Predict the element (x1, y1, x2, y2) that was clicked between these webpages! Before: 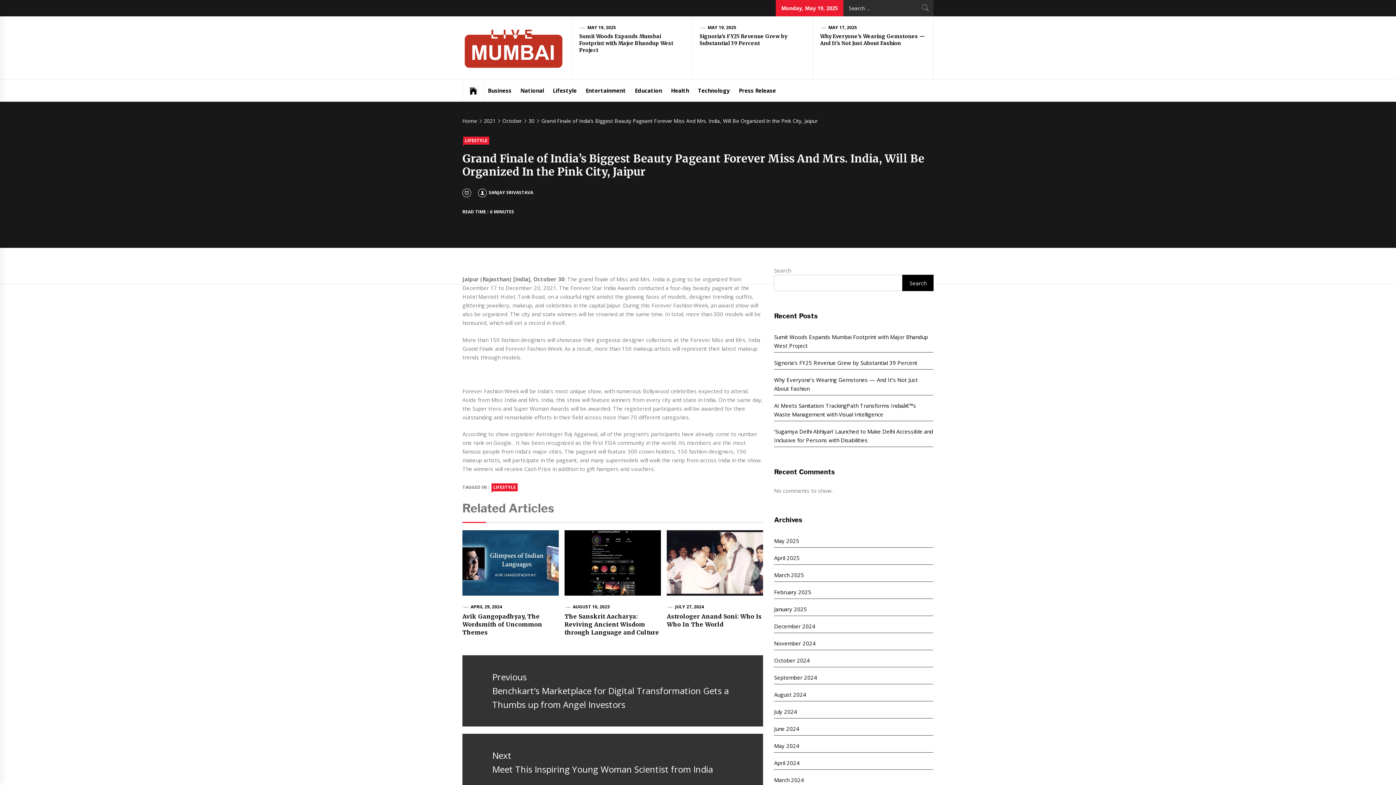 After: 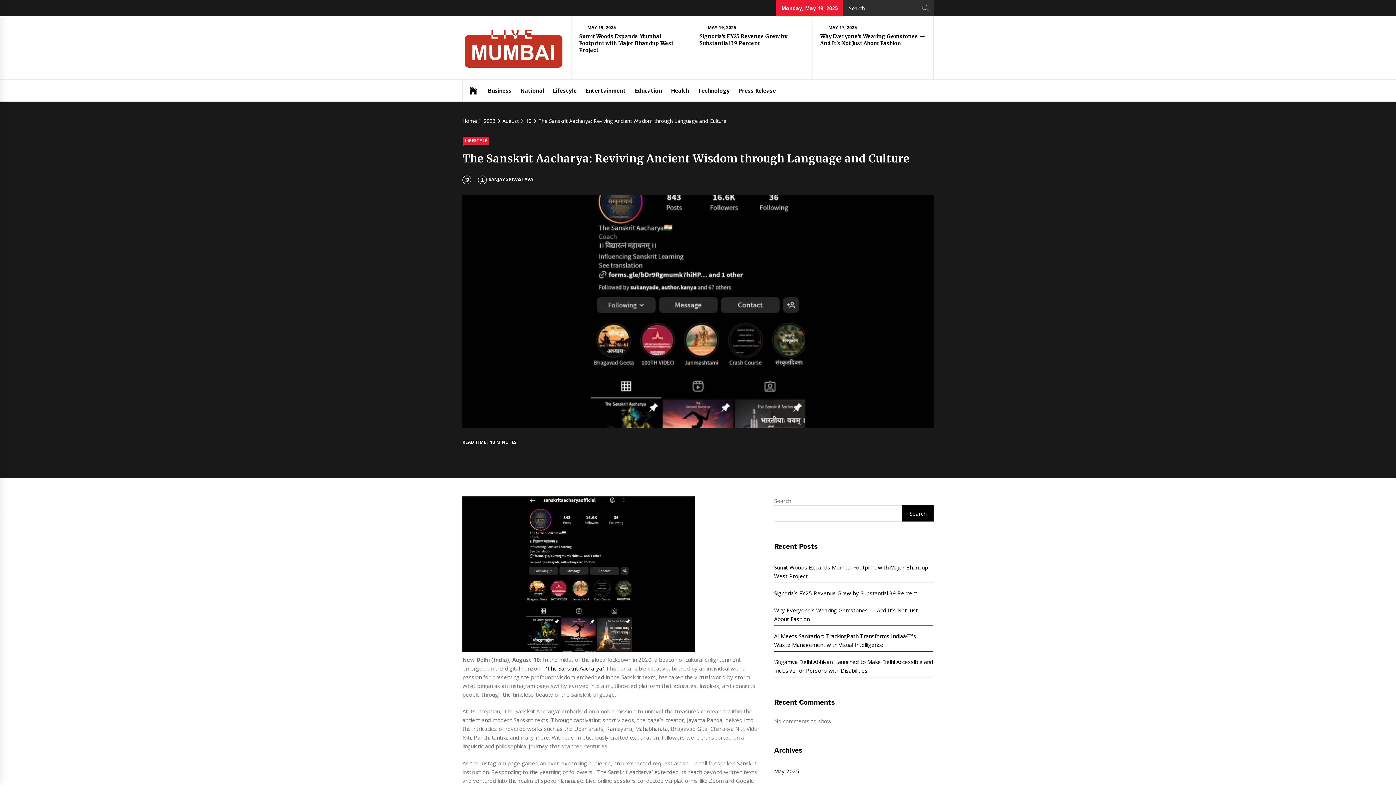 Action: bbox: (564, 530, 661, 595)